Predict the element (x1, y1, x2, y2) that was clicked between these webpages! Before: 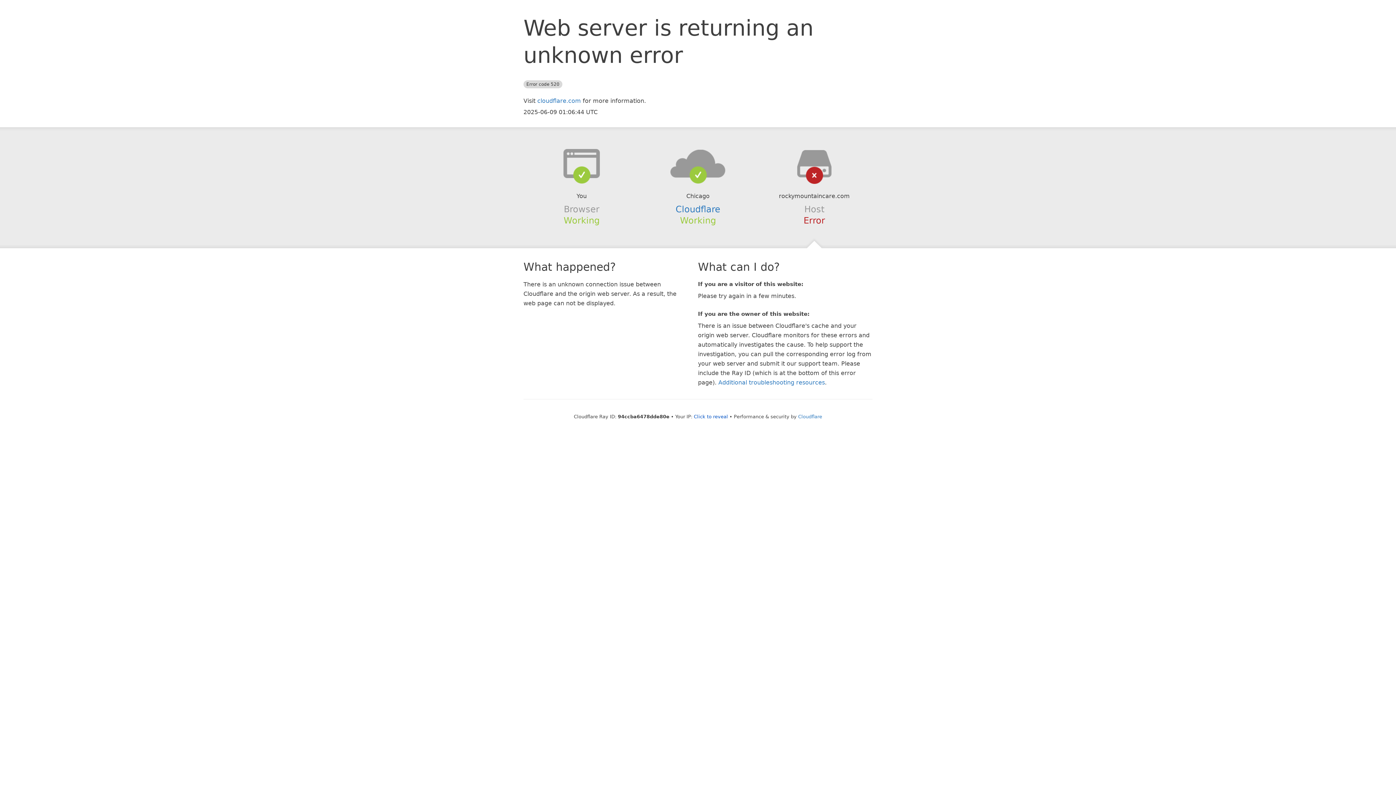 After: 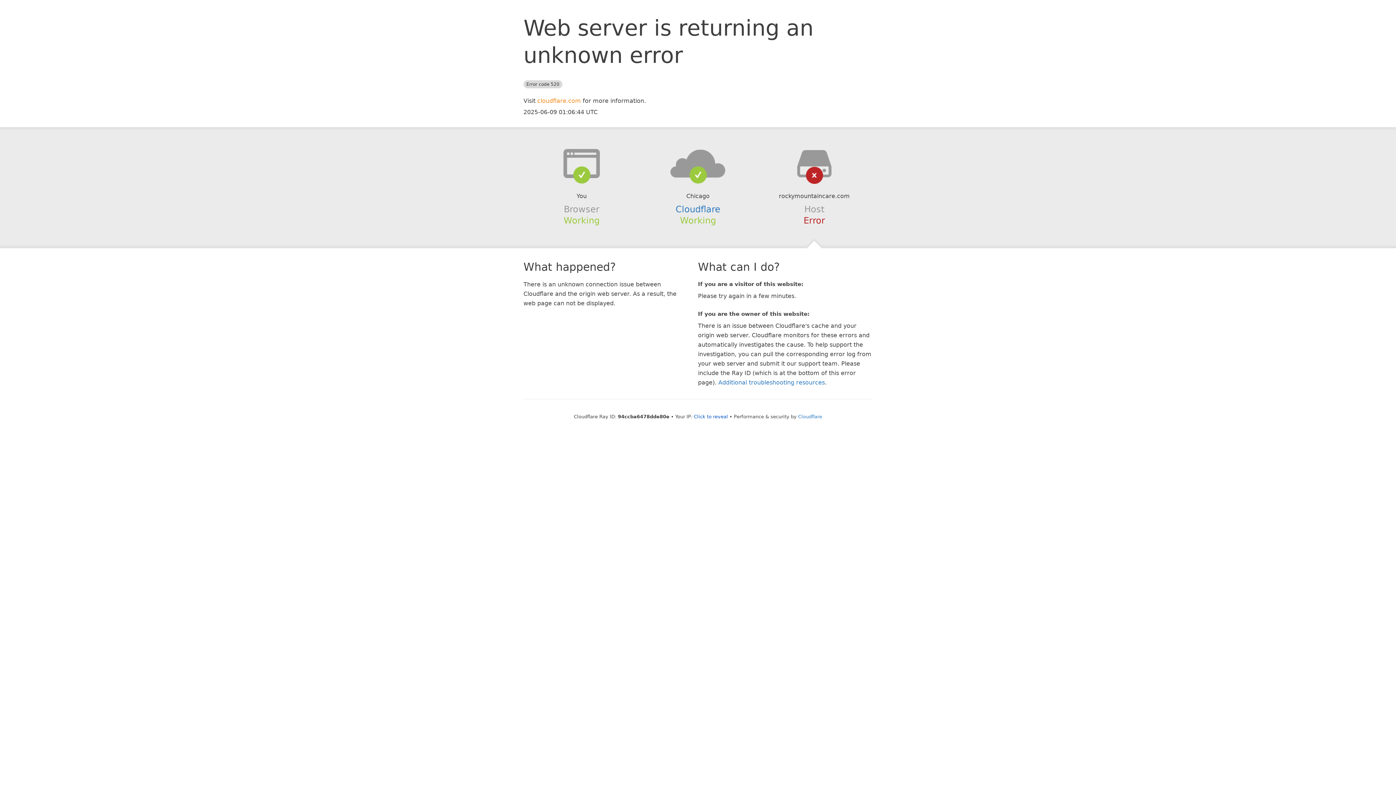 Action: bbox: (537, 97, 581, 104) label: cloudflare.com